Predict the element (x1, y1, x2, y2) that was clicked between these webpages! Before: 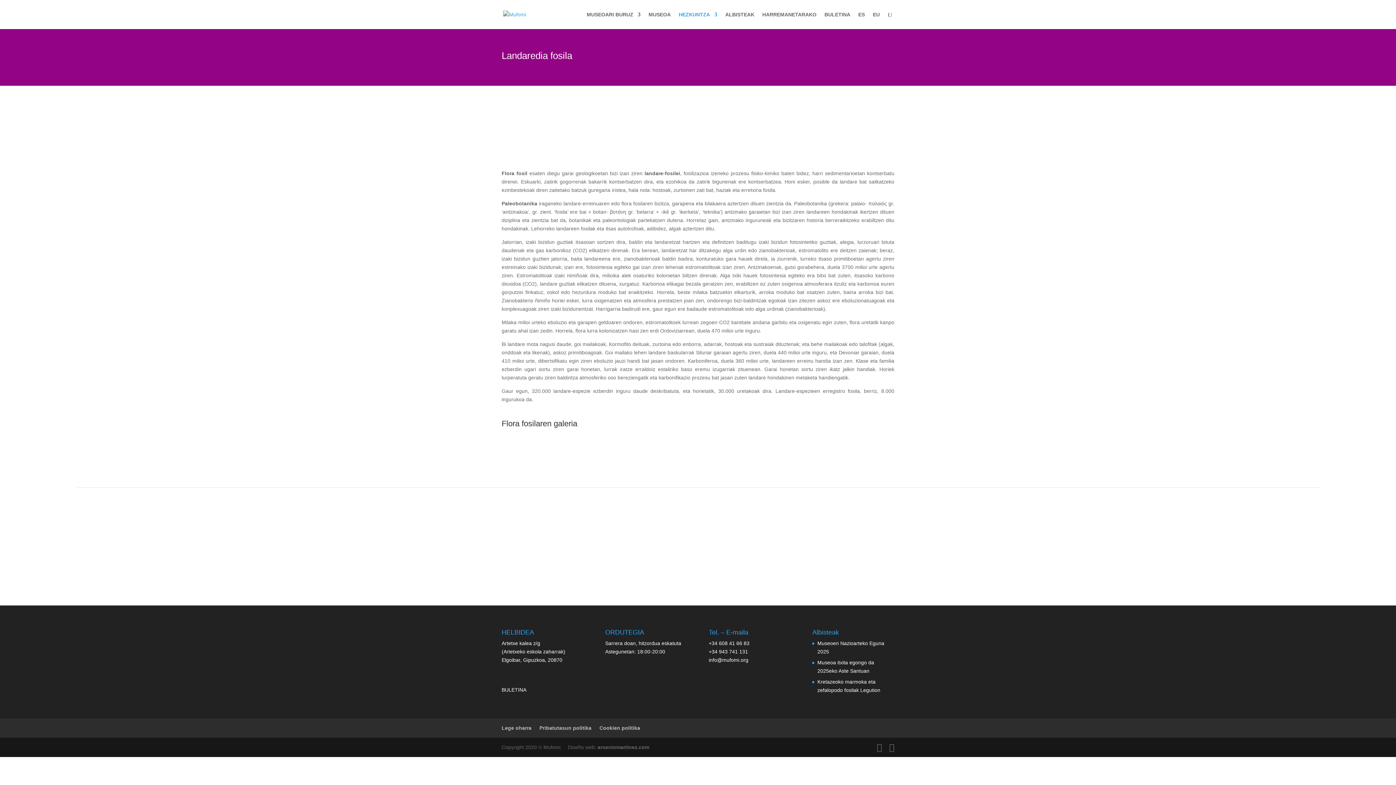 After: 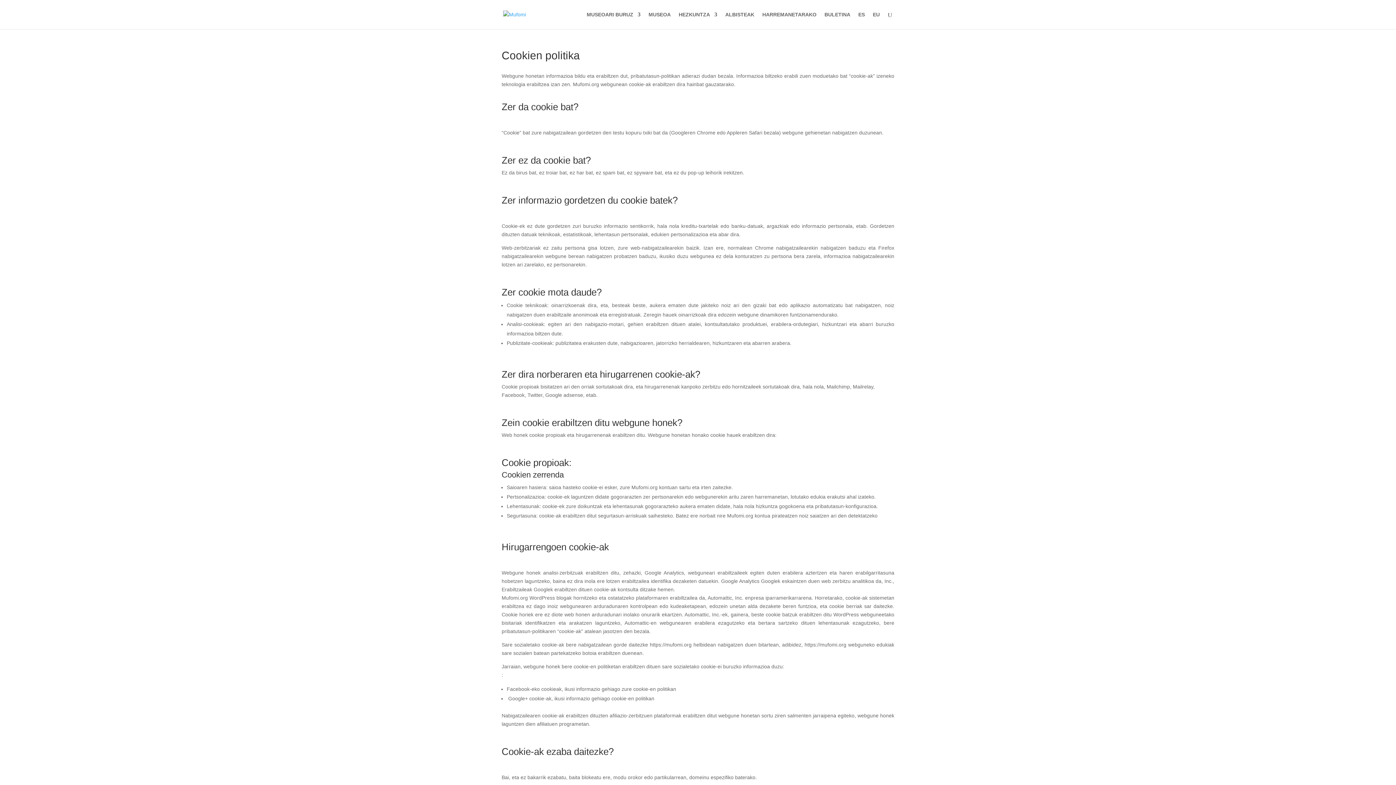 Action: bbox: (599, 725, 640, 731) label: Cookien politika